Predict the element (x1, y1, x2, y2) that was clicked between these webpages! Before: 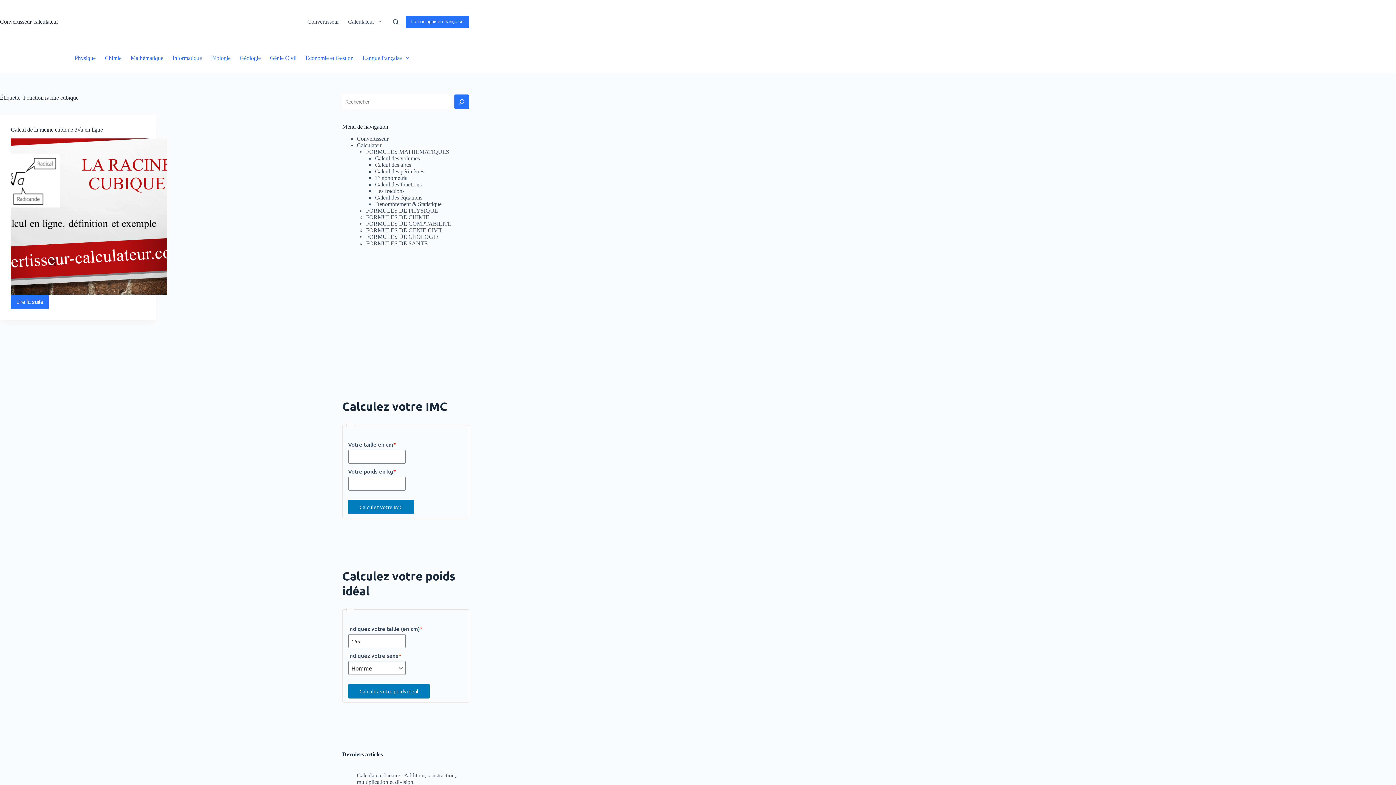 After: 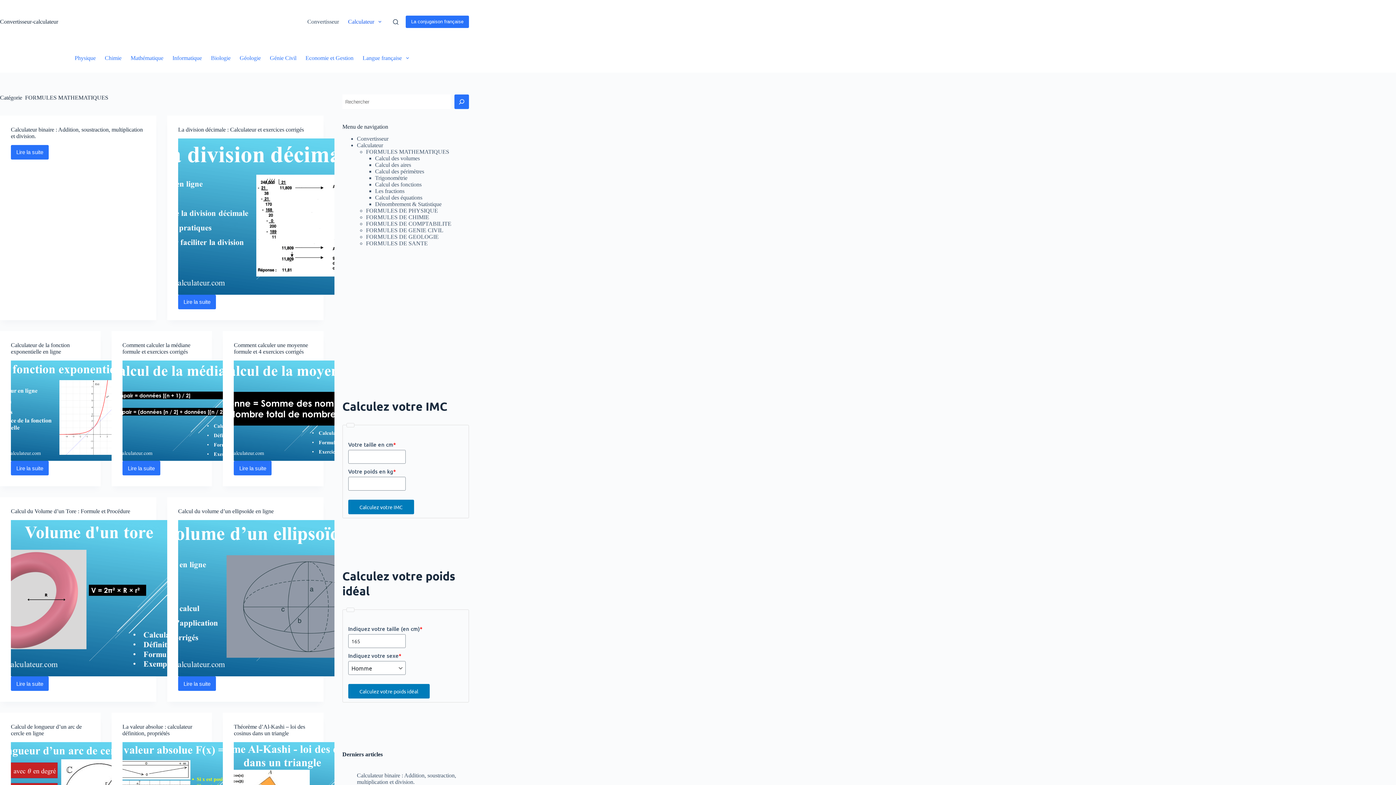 Action: bbox: (366, 148, 449, 154) label: FORMULES MATHEMATIQUES